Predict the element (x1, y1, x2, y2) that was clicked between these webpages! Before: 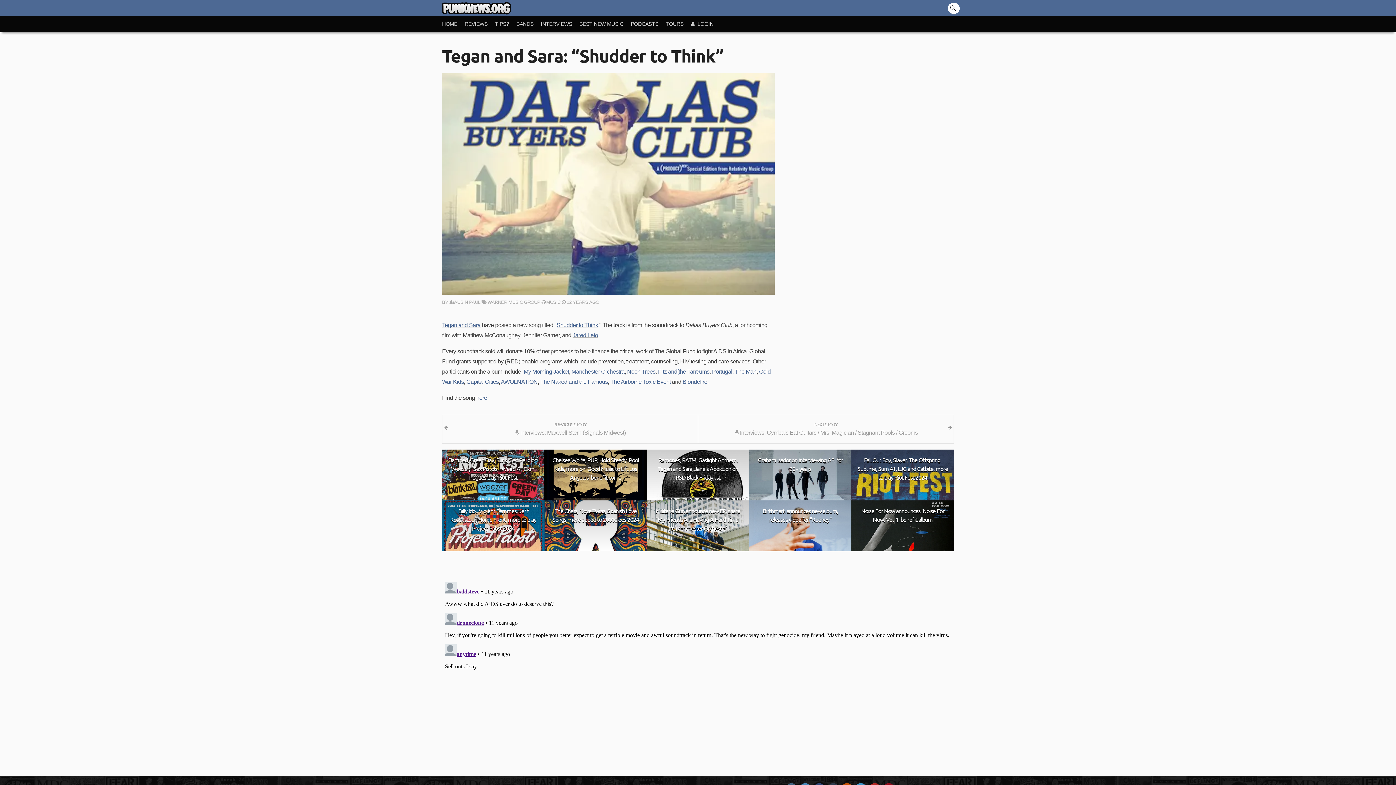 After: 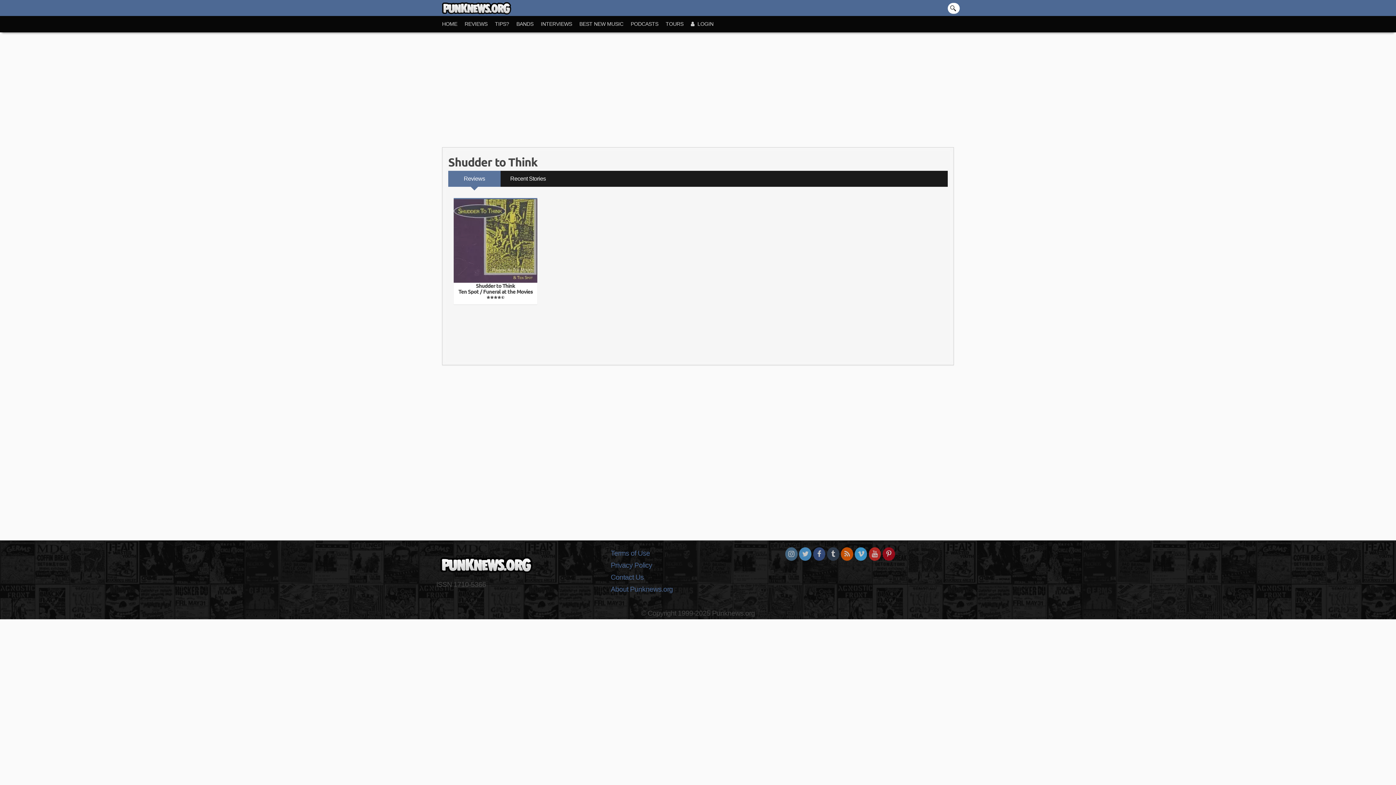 Action: bbox: (556, 322, 598, 328) label: Shudder to Think